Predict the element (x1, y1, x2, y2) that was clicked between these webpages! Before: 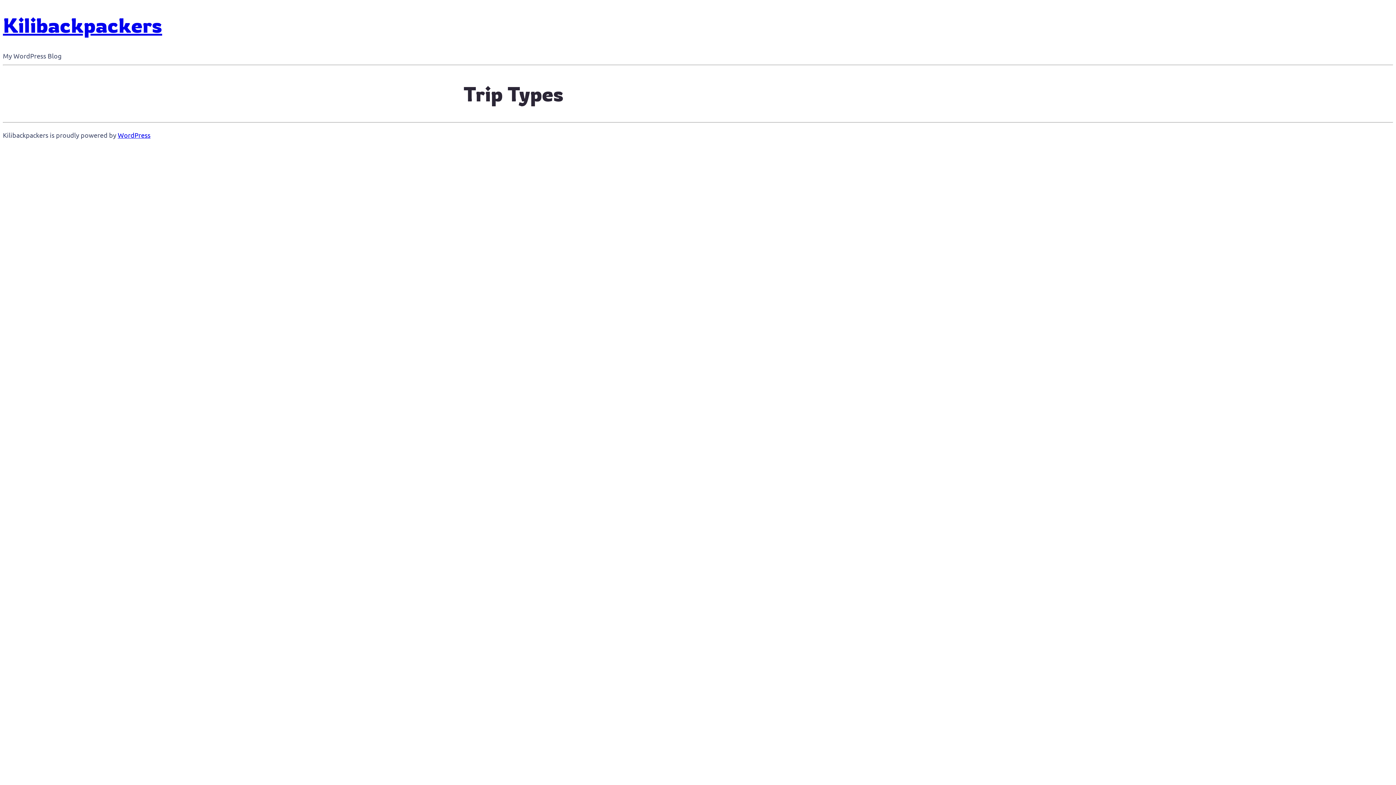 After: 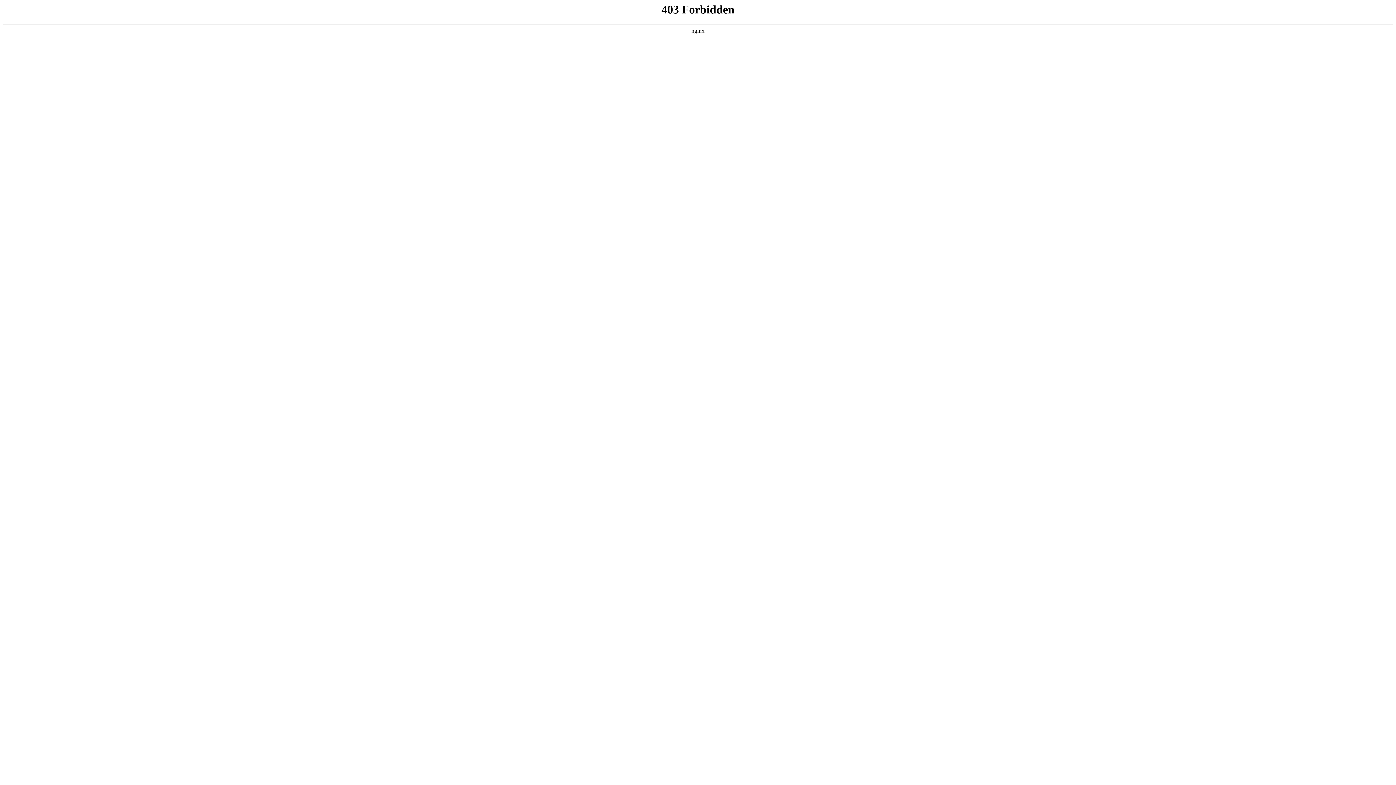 Action: bbox: (117, 131, 150, 138) label: WordPress